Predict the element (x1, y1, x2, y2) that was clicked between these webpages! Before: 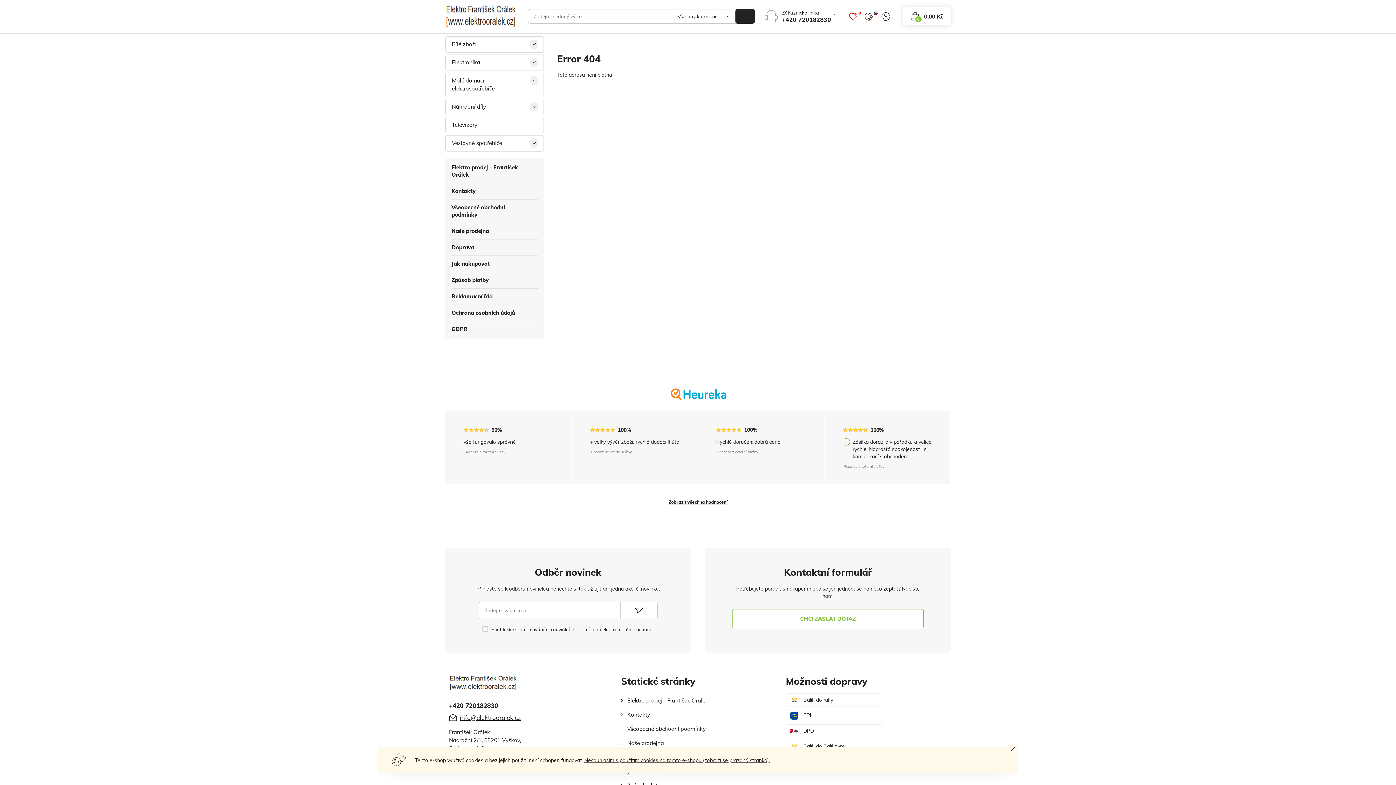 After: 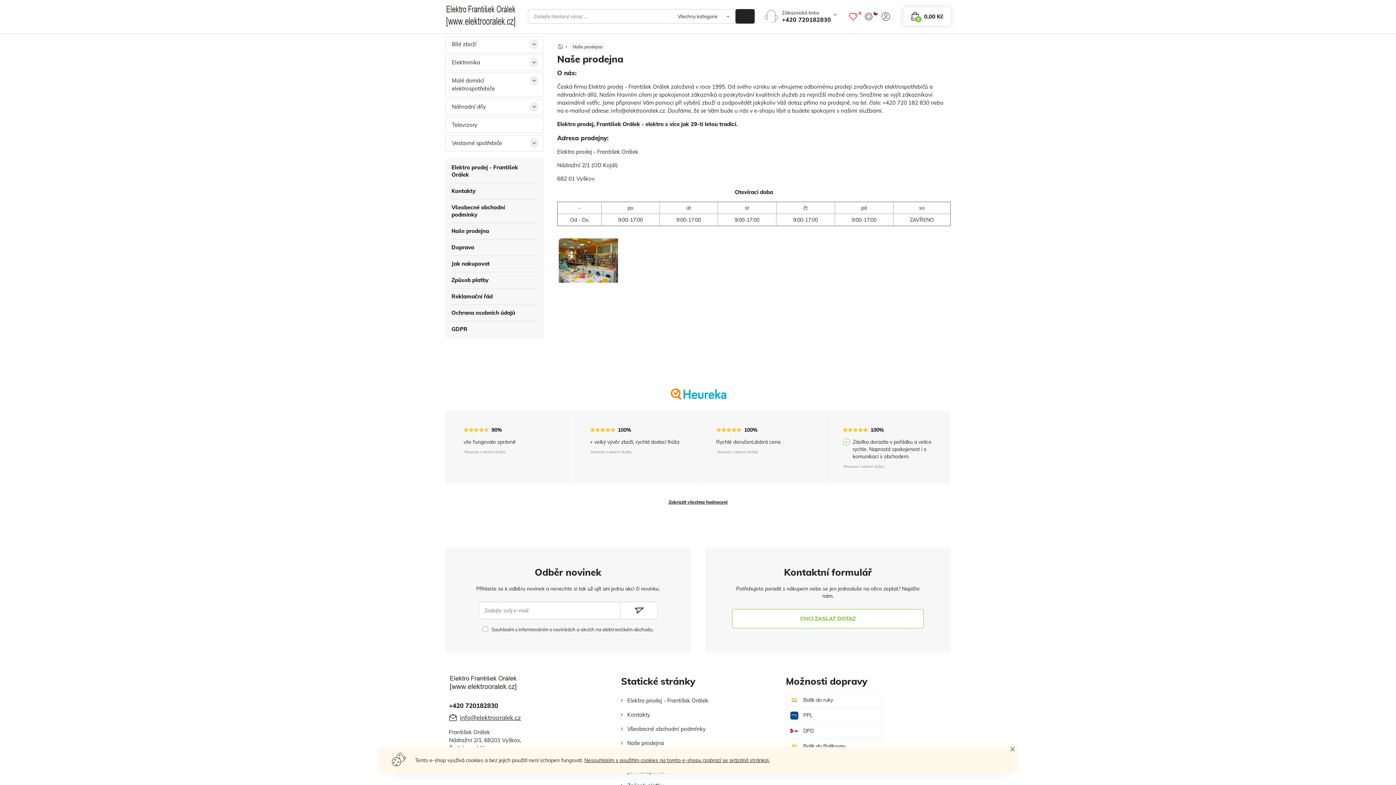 Action: bbox: (621, 736, 664, 750) label: Naše prodejna